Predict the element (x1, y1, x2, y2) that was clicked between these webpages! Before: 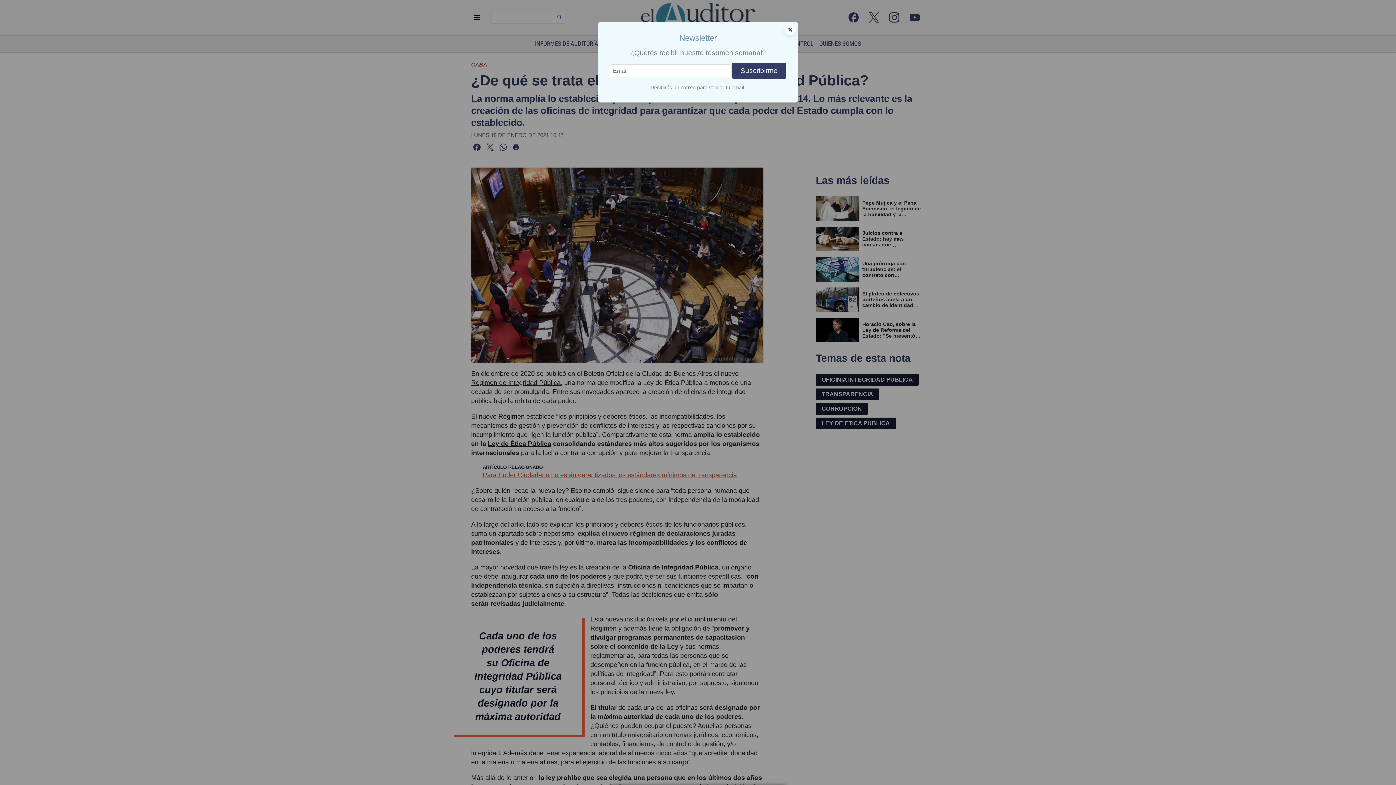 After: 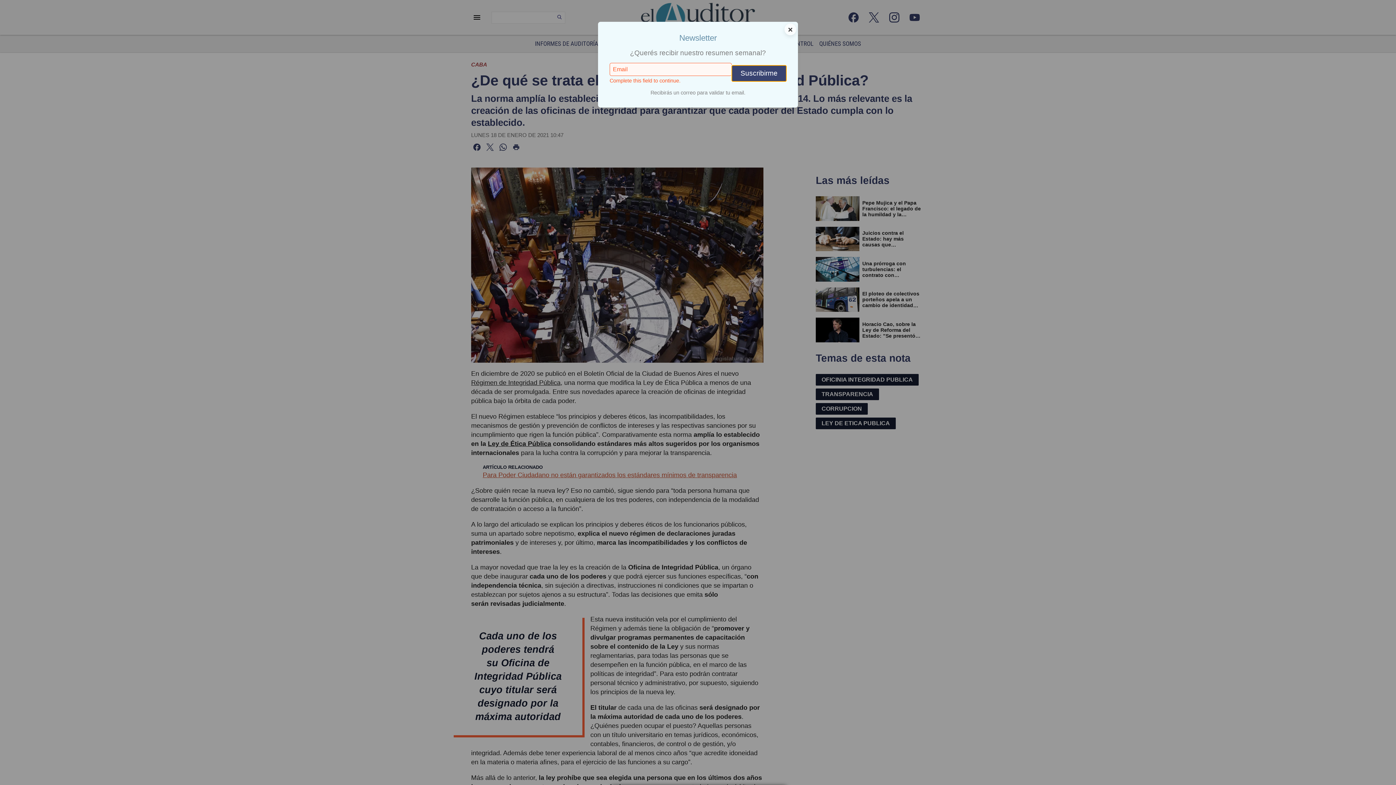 Action: label: Suscribirme bbox: (732, 62, 786, 79)